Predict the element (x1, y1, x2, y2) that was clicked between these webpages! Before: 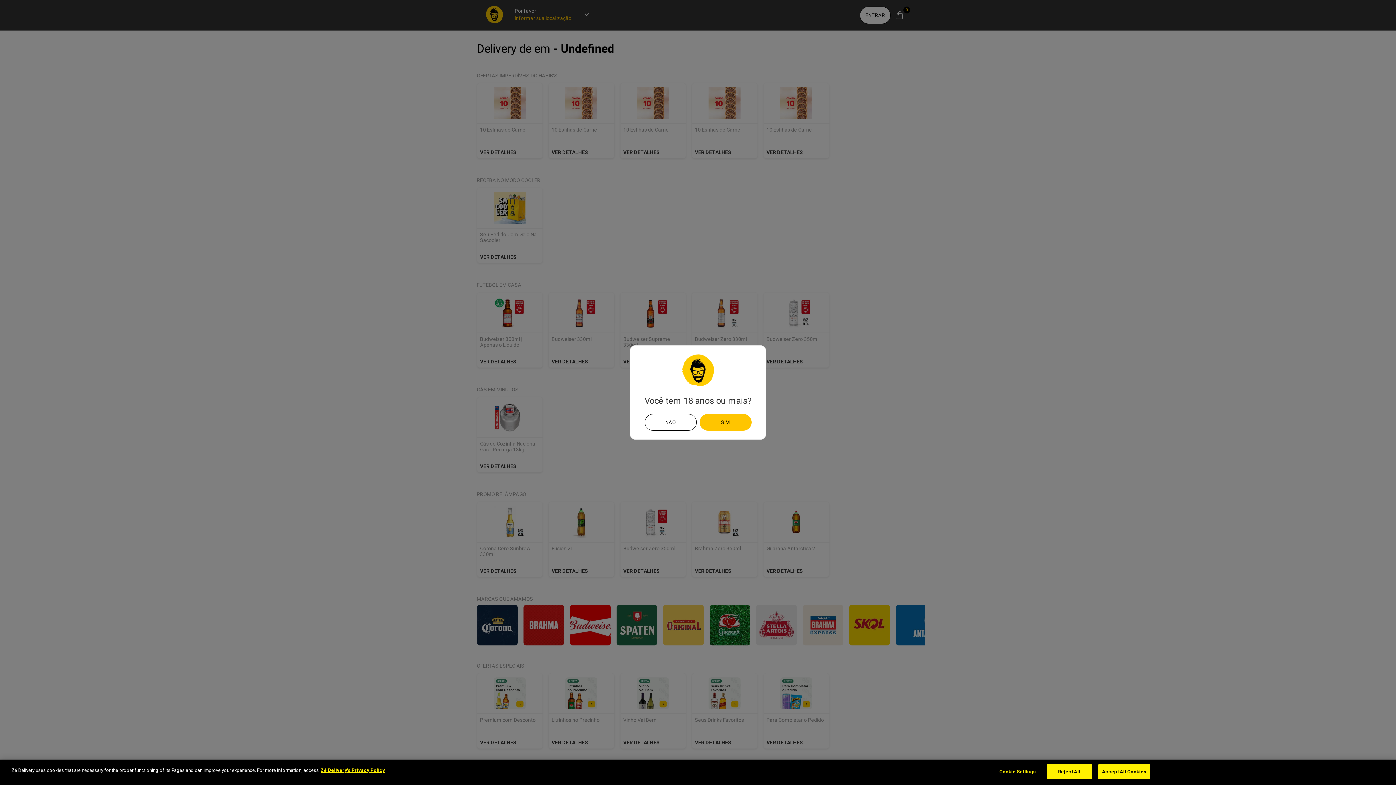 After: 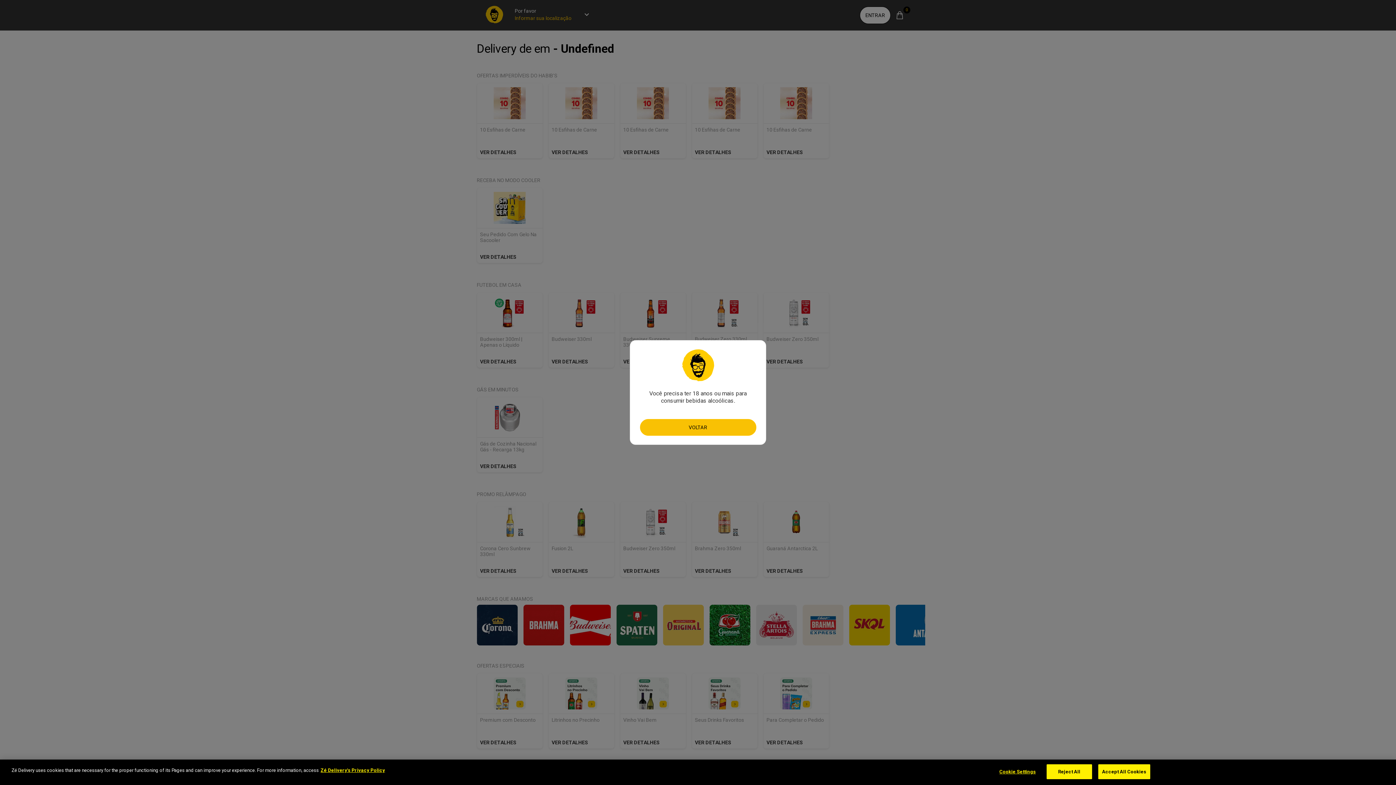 Action: bbox: (644, 414, 696, 430) label: Não